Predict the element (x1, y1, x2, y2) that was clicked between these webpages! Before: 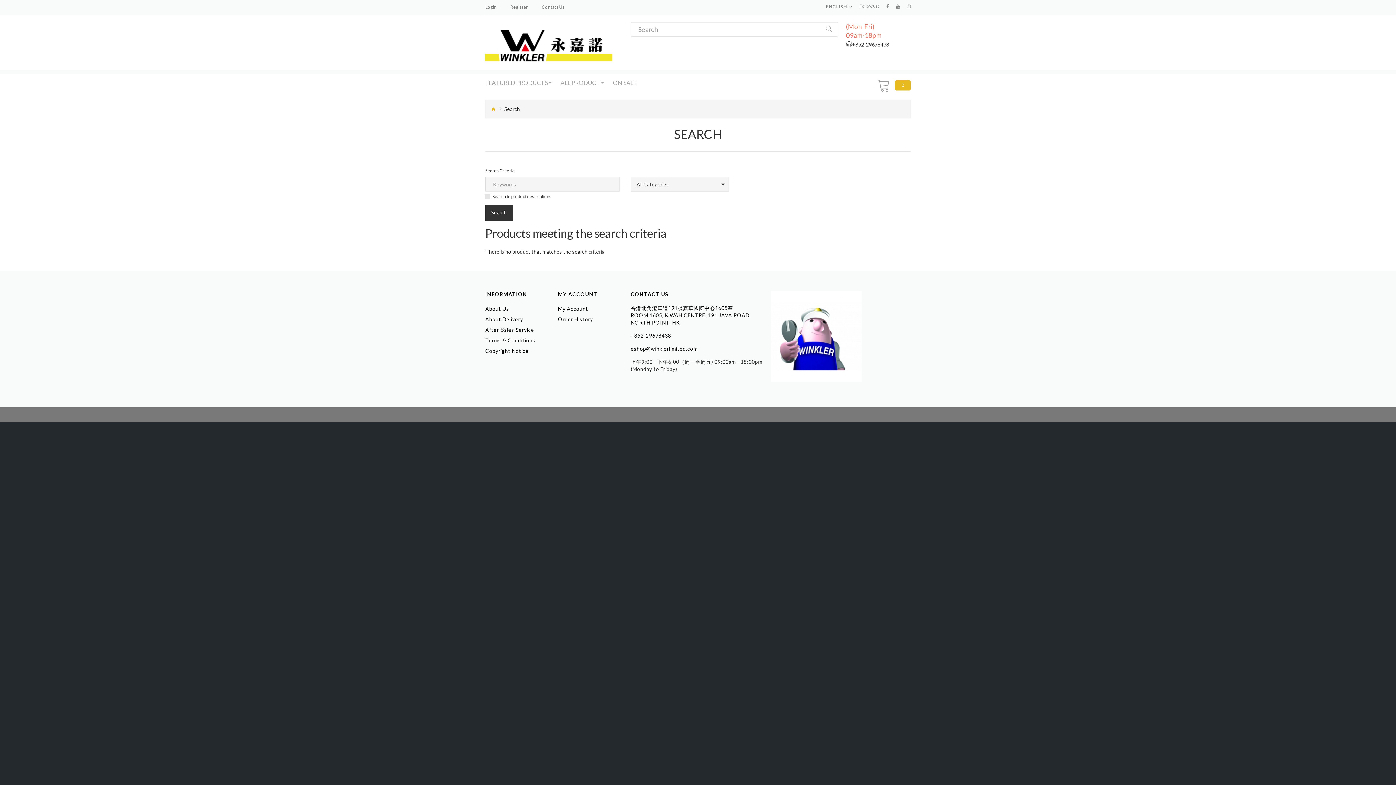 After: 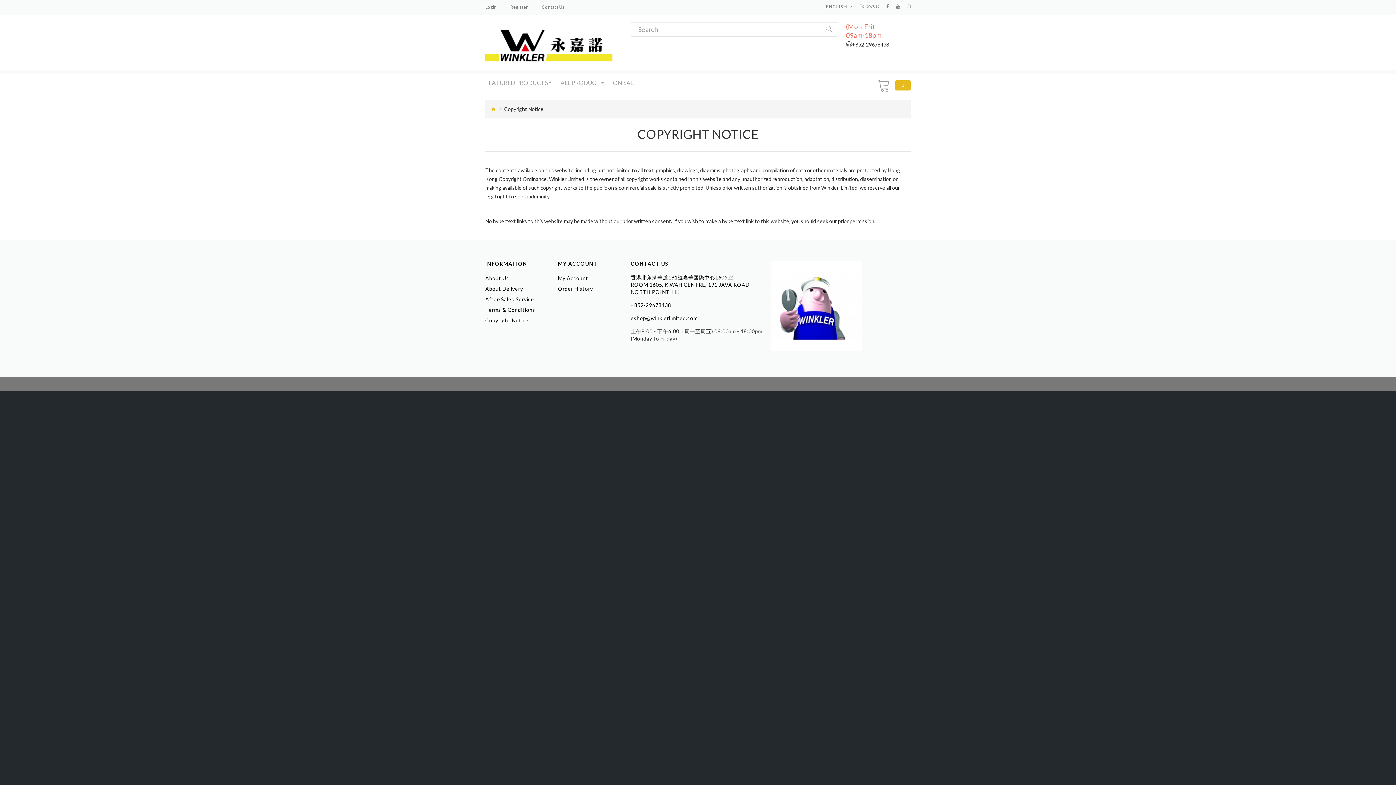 Action: label: Copyright Notice bbox: (485, 346, 528, 355)